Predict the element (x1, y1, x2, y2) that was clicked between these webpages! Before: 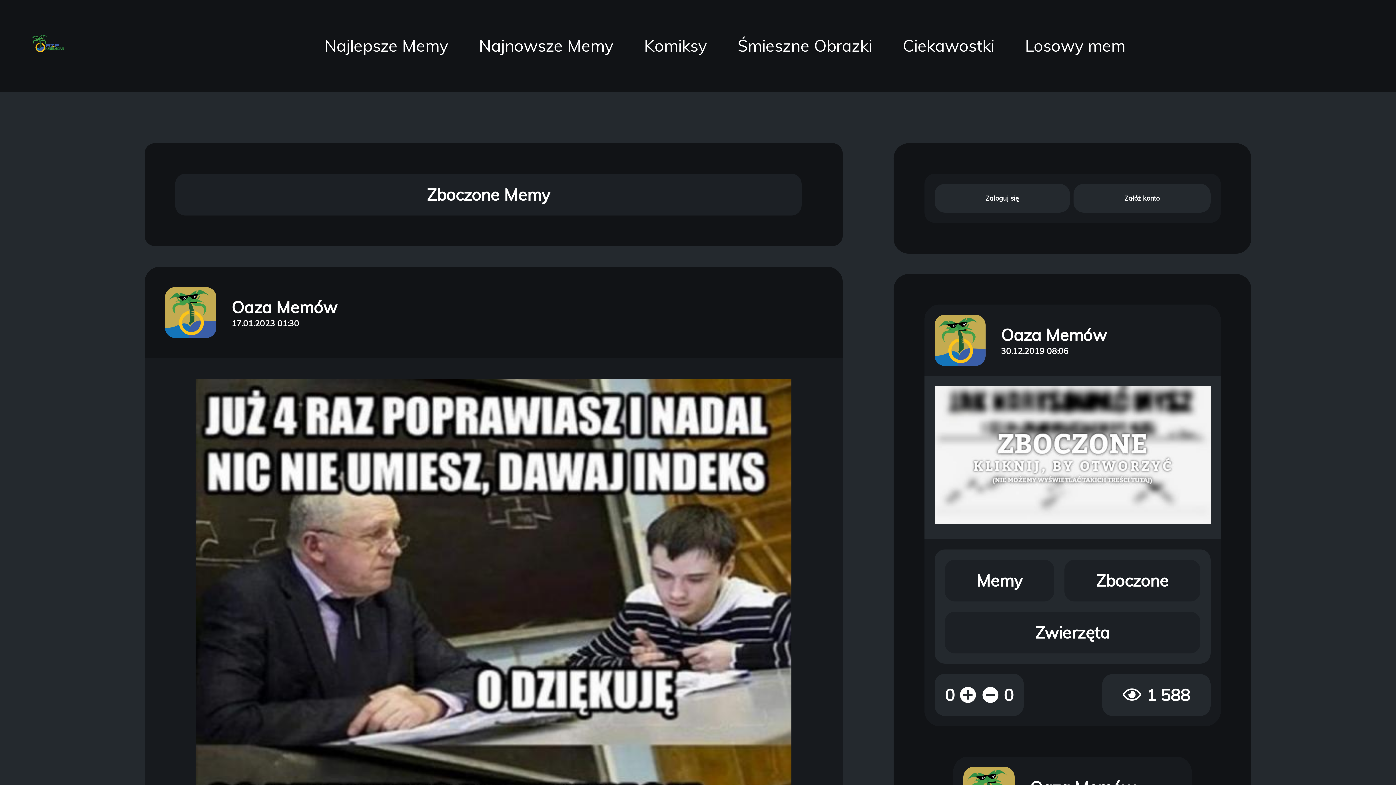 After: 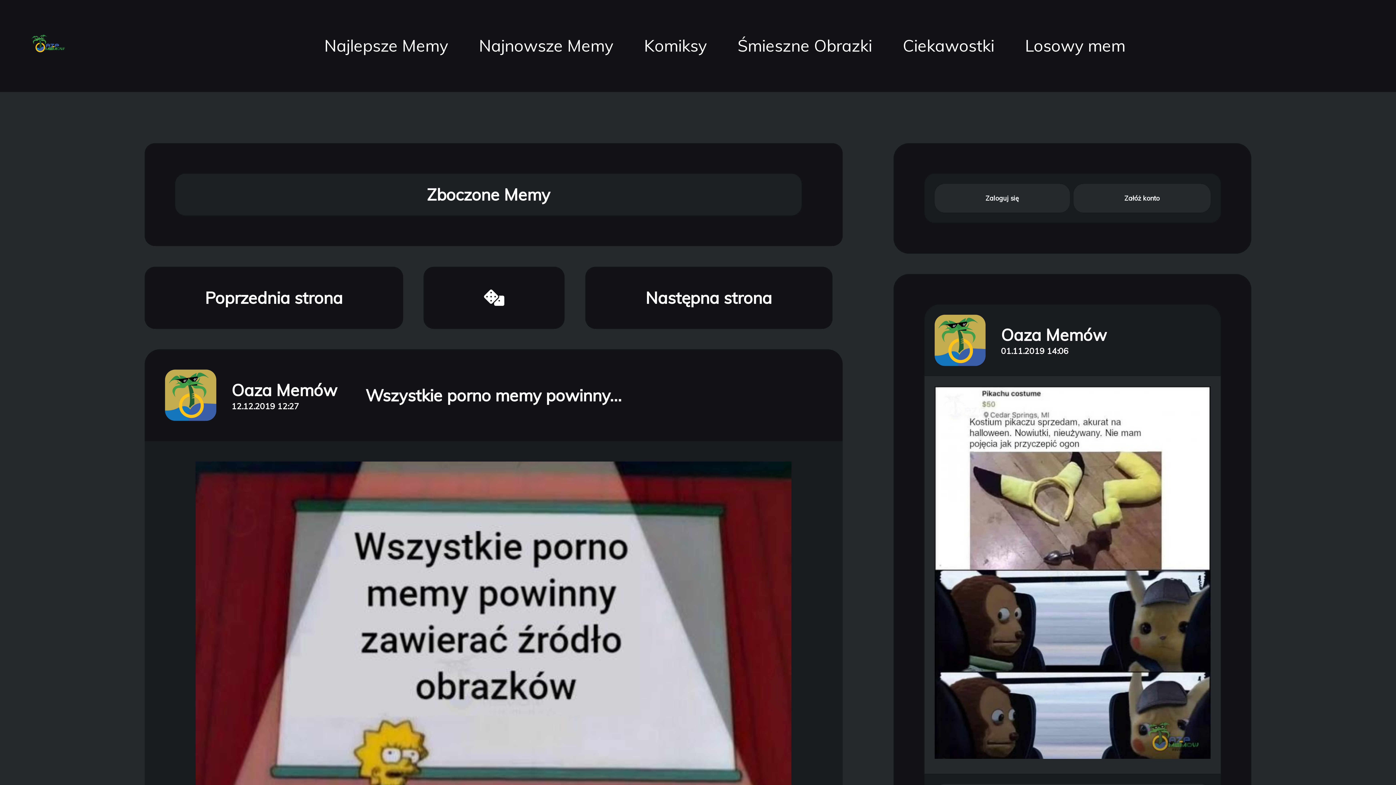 Action: label: Otwórz Kategorie: Zboczone bbox: (1096, 570, 1169, 591)